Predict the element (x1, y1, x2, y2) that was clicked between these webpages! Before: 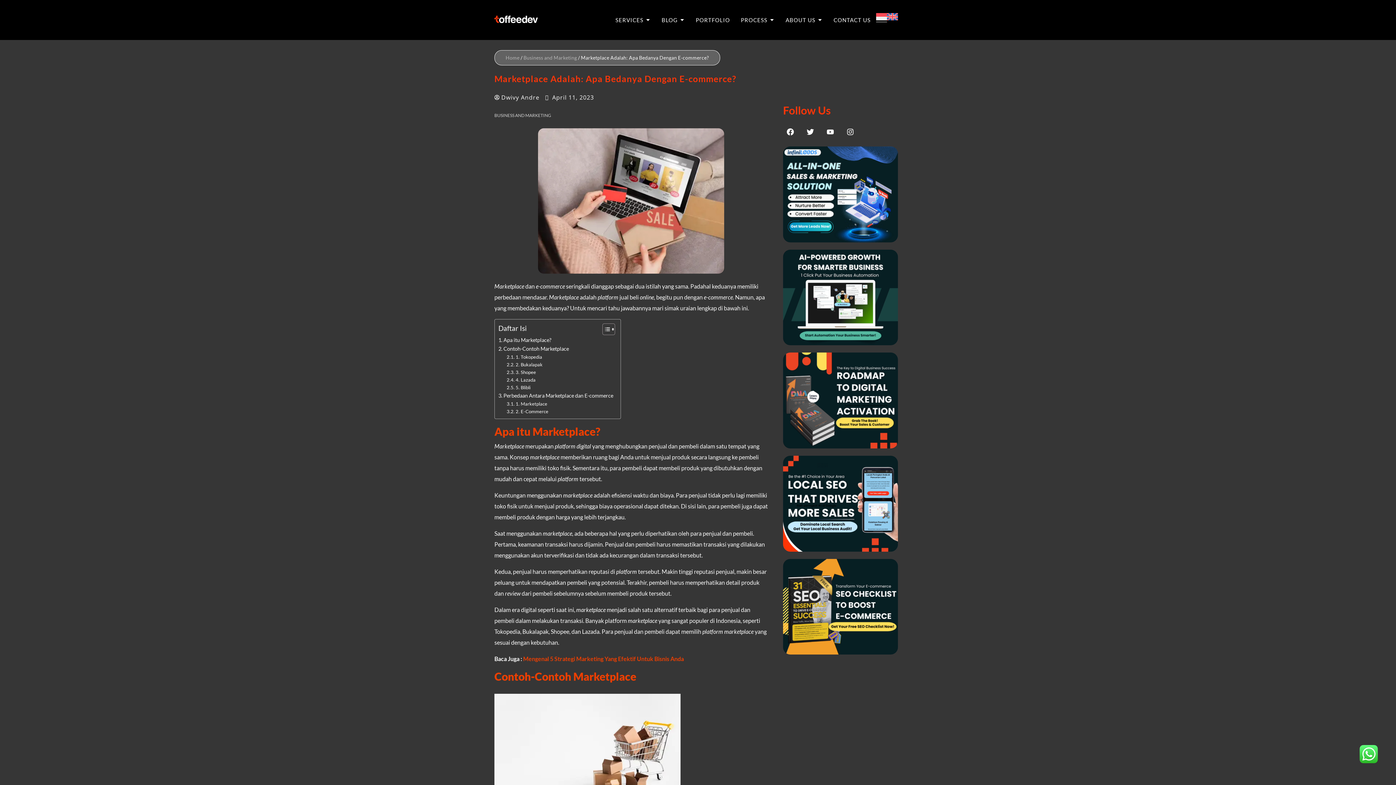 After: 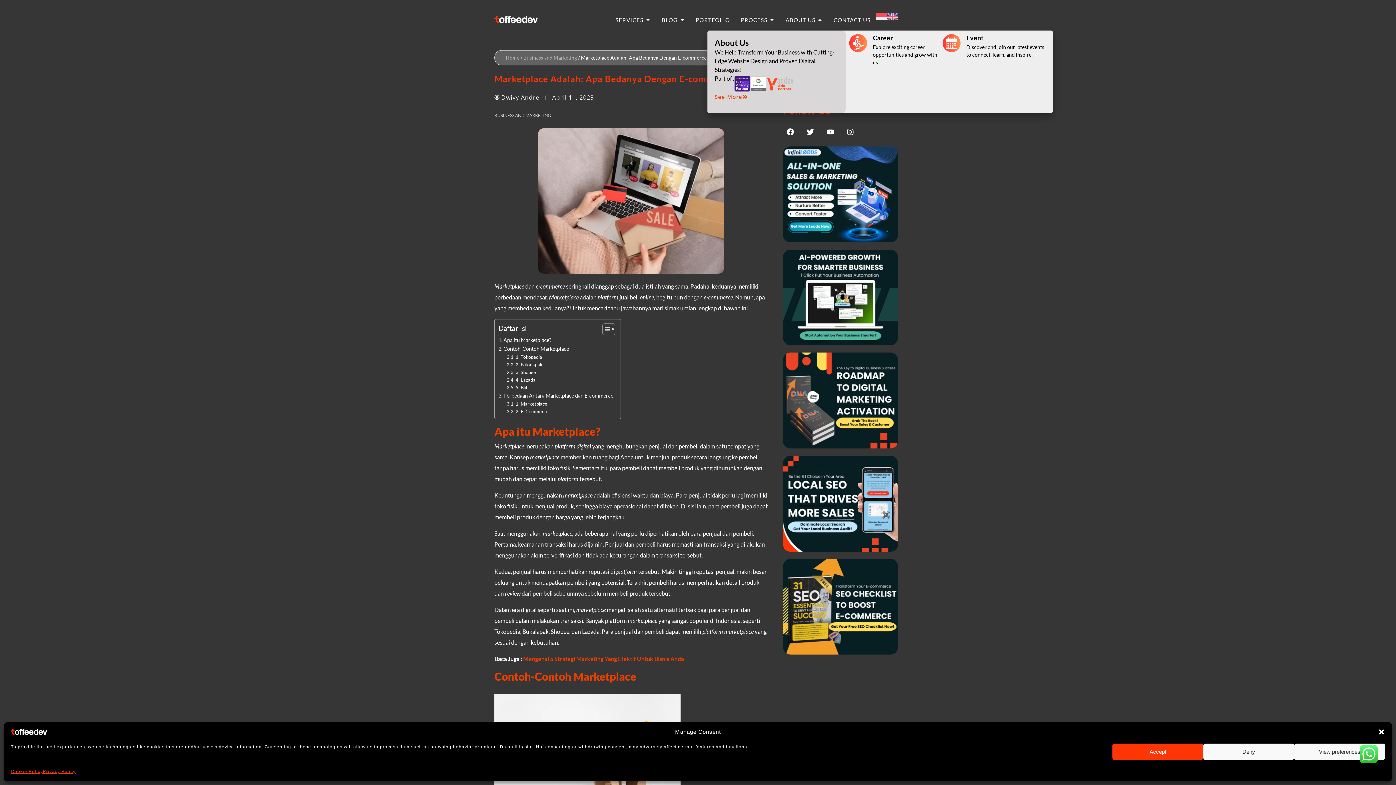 Action: bbox: (817, 15, 822, 24) label: Open About Us